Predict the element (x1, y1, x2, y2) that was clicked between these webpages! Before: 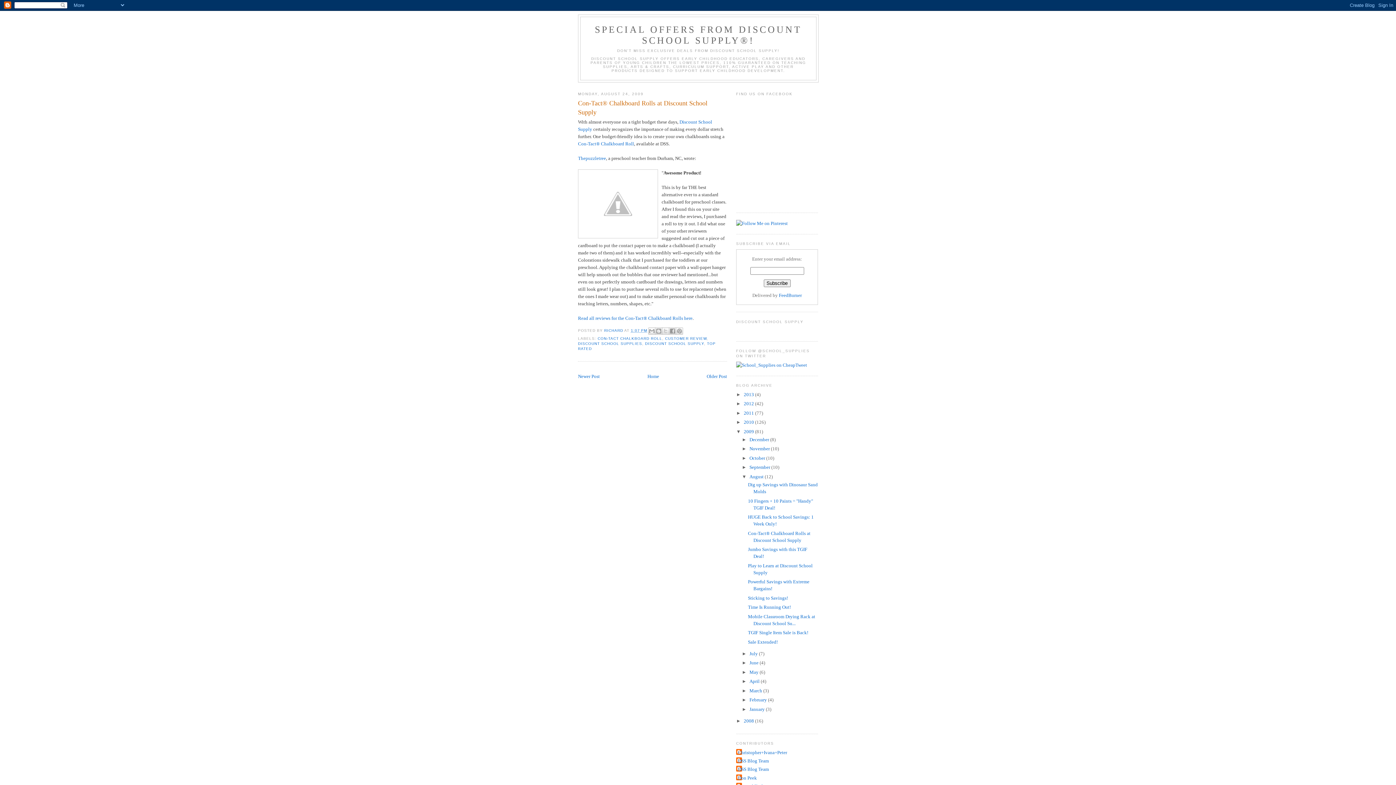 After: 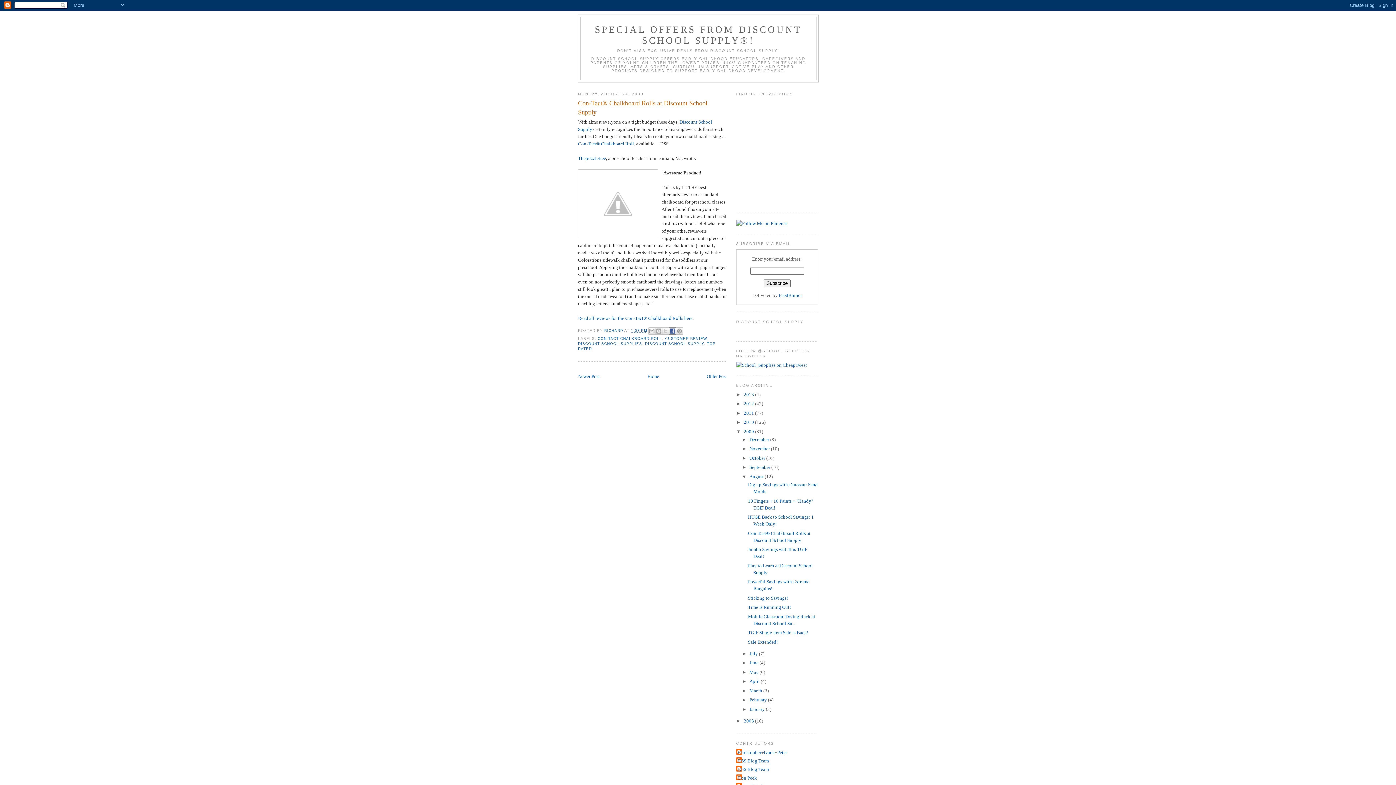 Action: label: SHARE TO FACEBOOK bbox: (669, 327, 676, 334)